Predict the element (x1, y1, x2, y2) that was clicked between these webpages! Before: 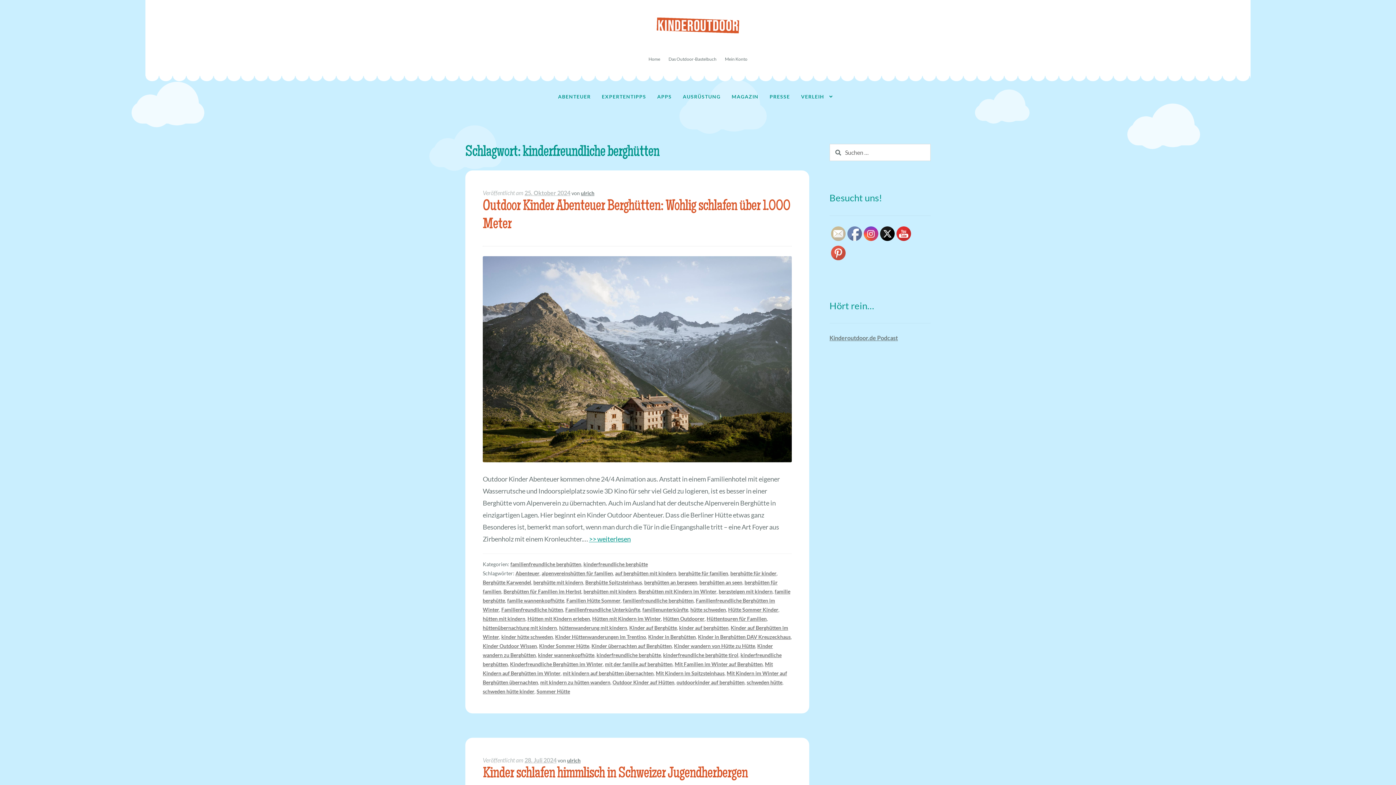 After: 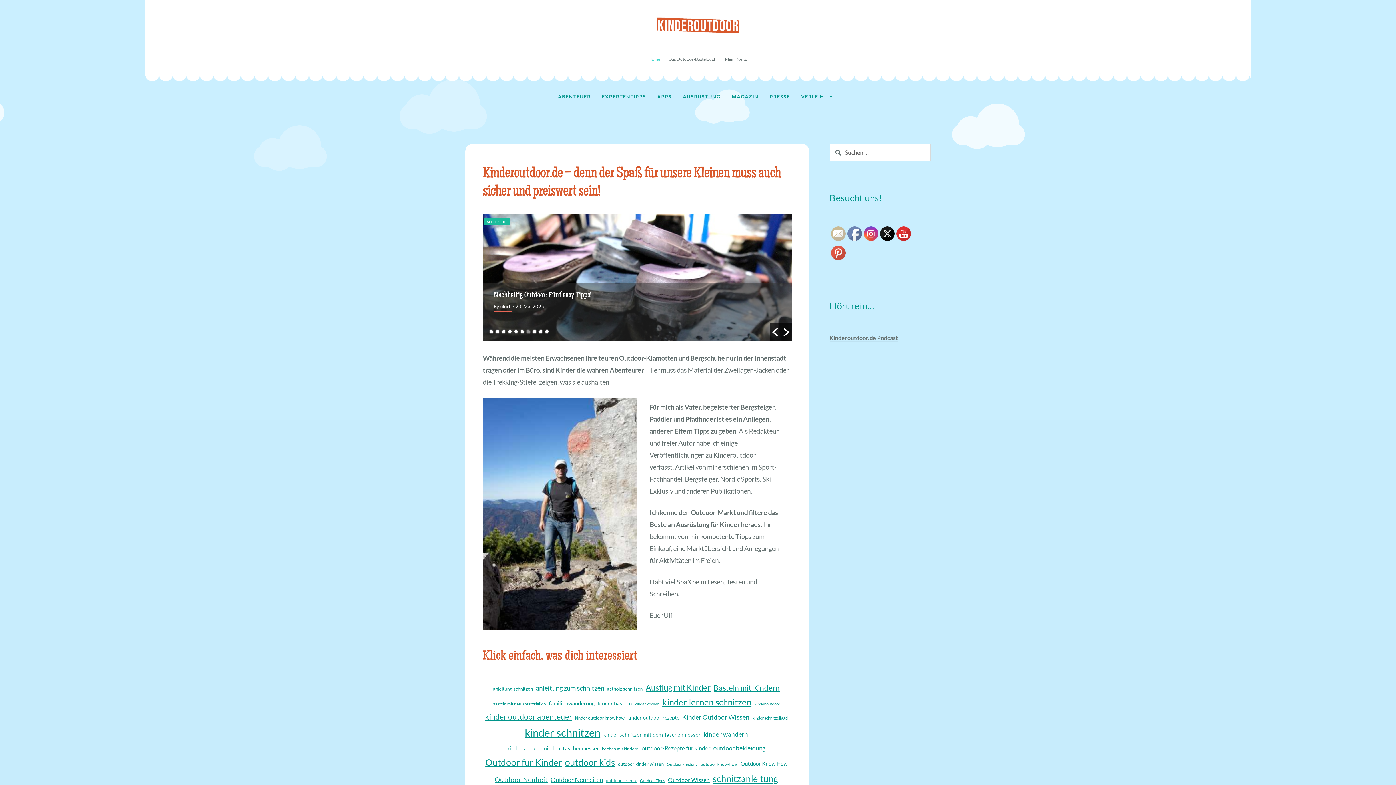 Action: bbox: (644, 52, 664, 65) label: Home